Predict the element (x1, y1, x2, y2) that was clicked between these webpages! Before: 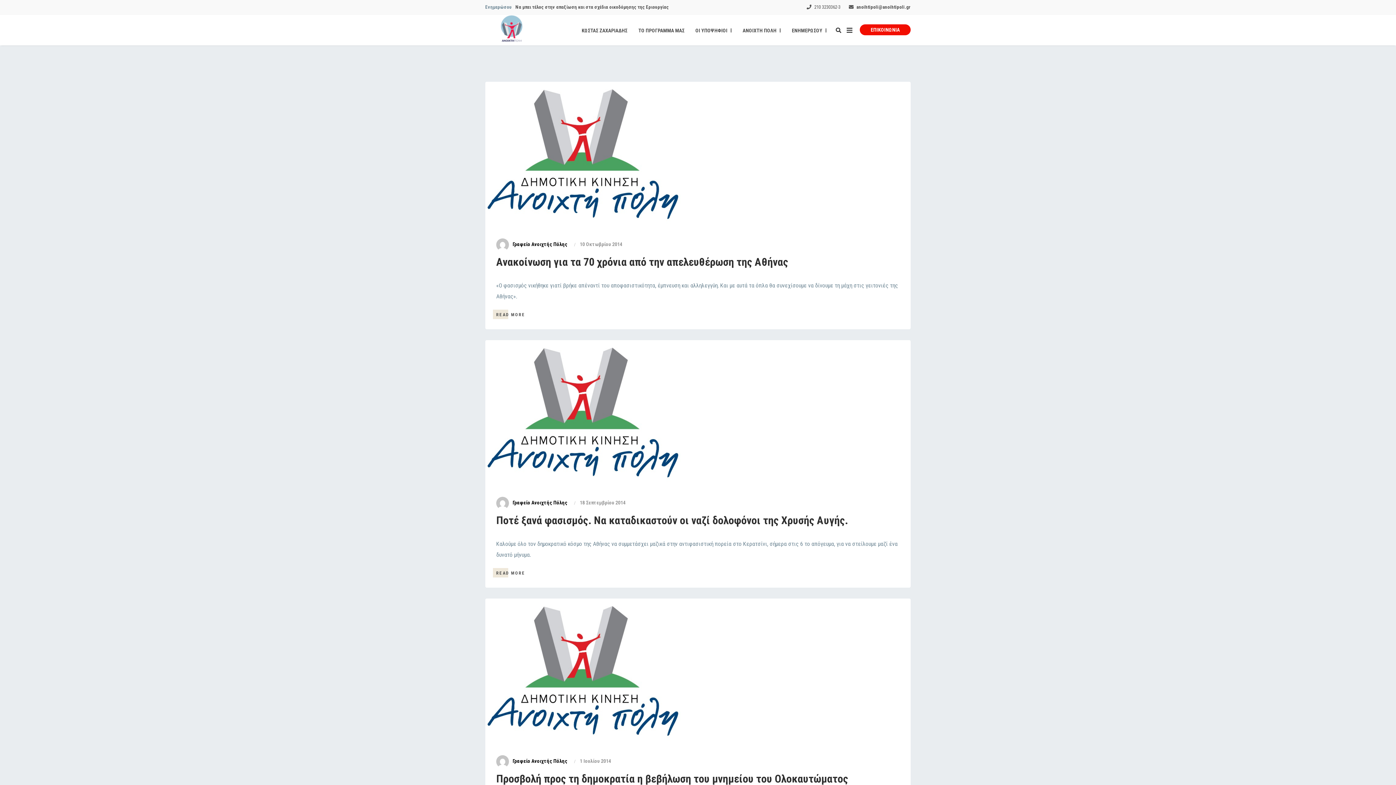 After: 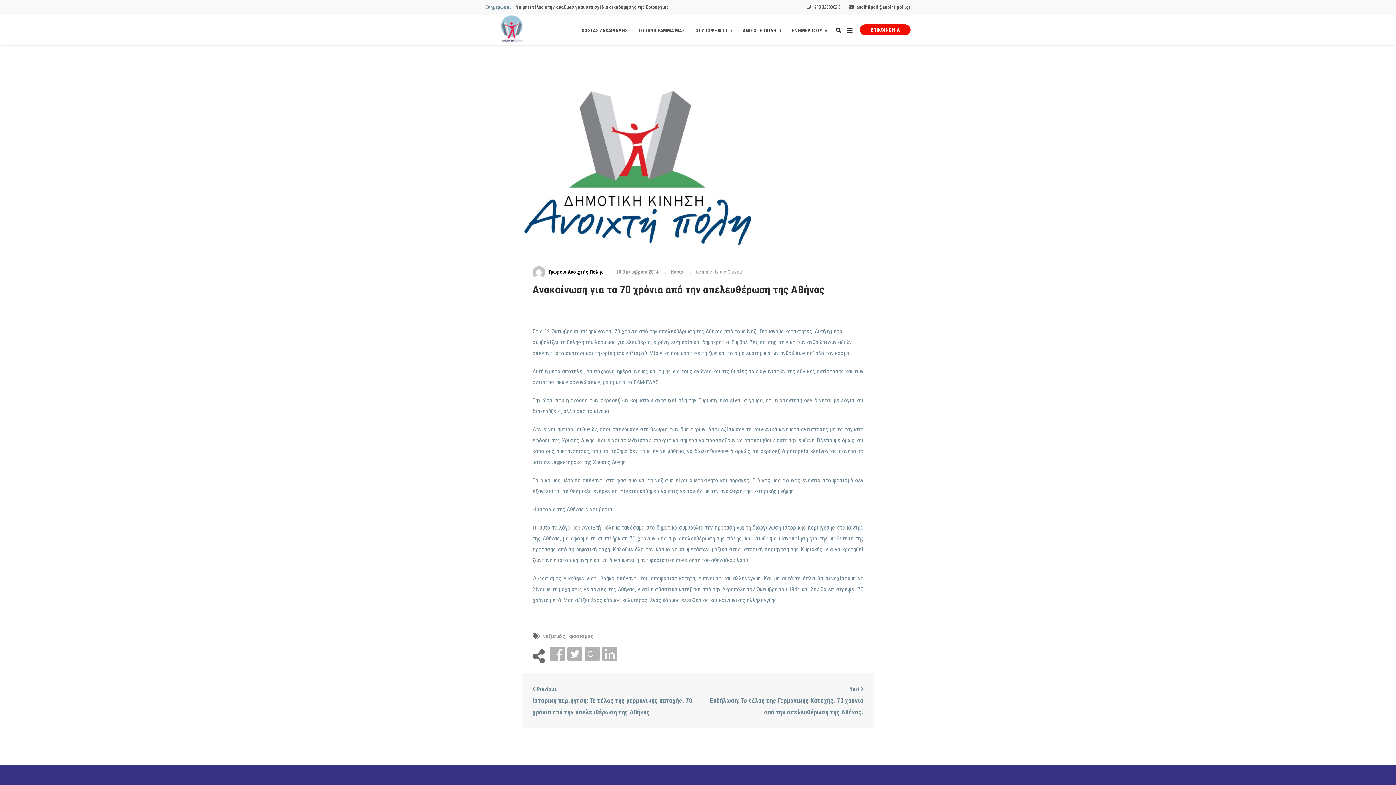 Action: label: READ MORE bbox: (496, 311, 525, 318)